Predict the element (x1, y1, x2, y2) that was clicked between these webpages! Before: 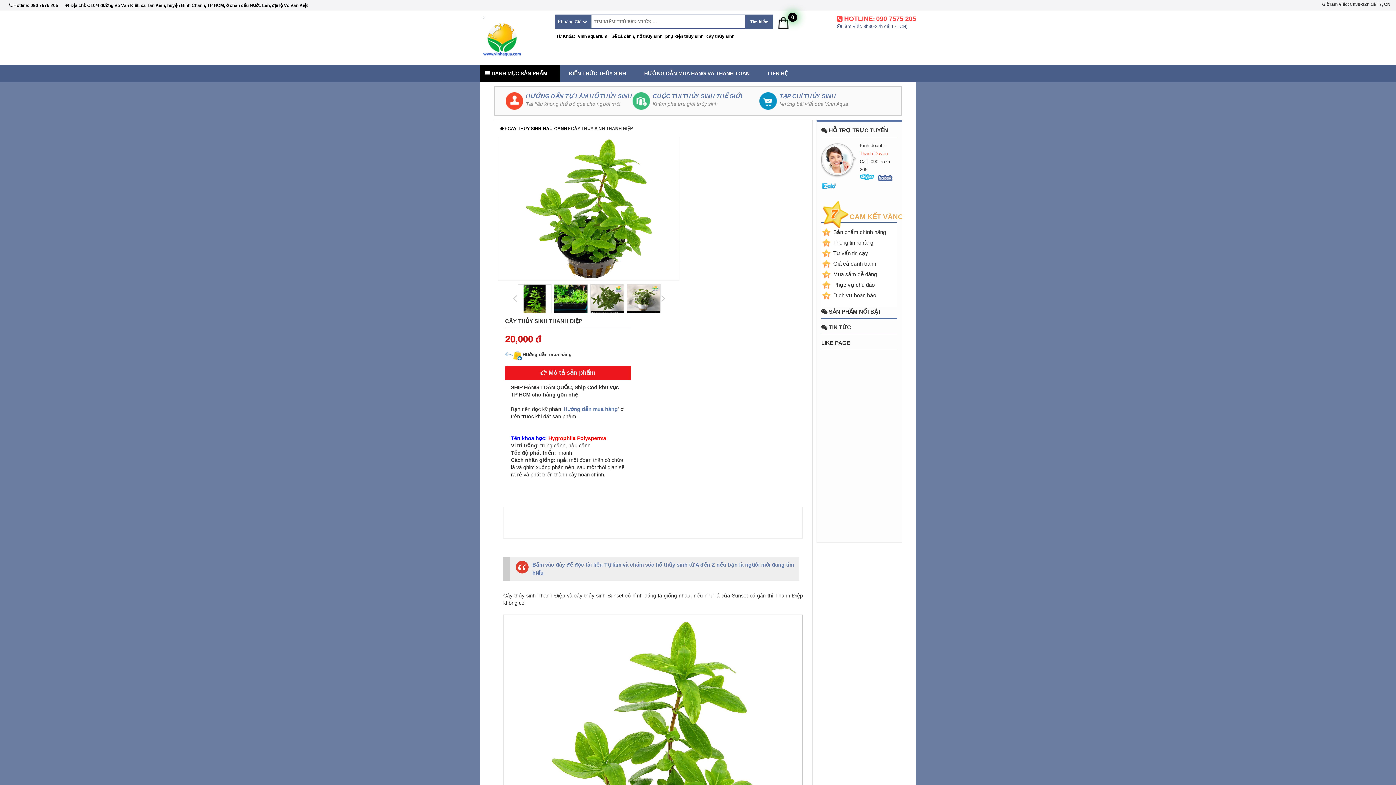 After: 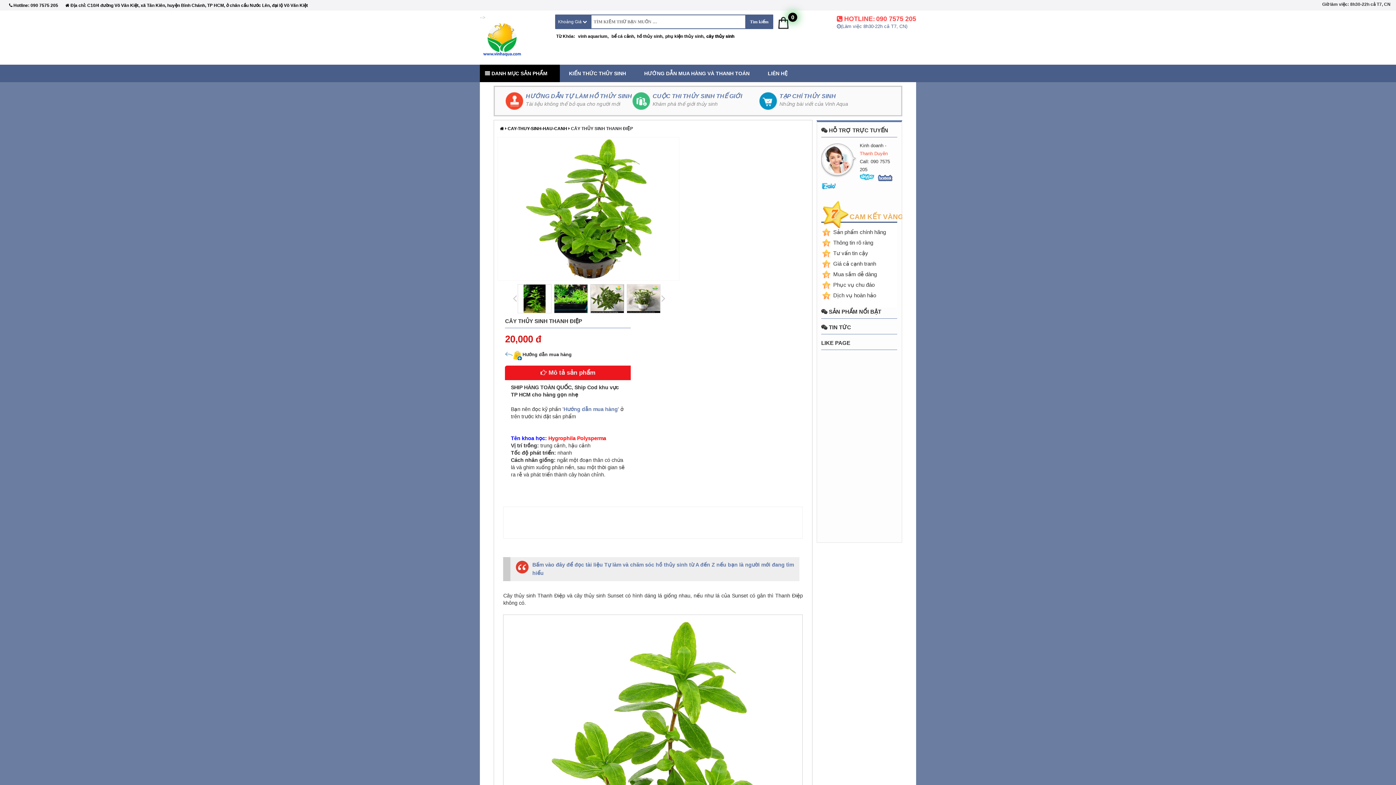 Action: bbox: (704, 33, 734, 38) label: cây thủy sinh